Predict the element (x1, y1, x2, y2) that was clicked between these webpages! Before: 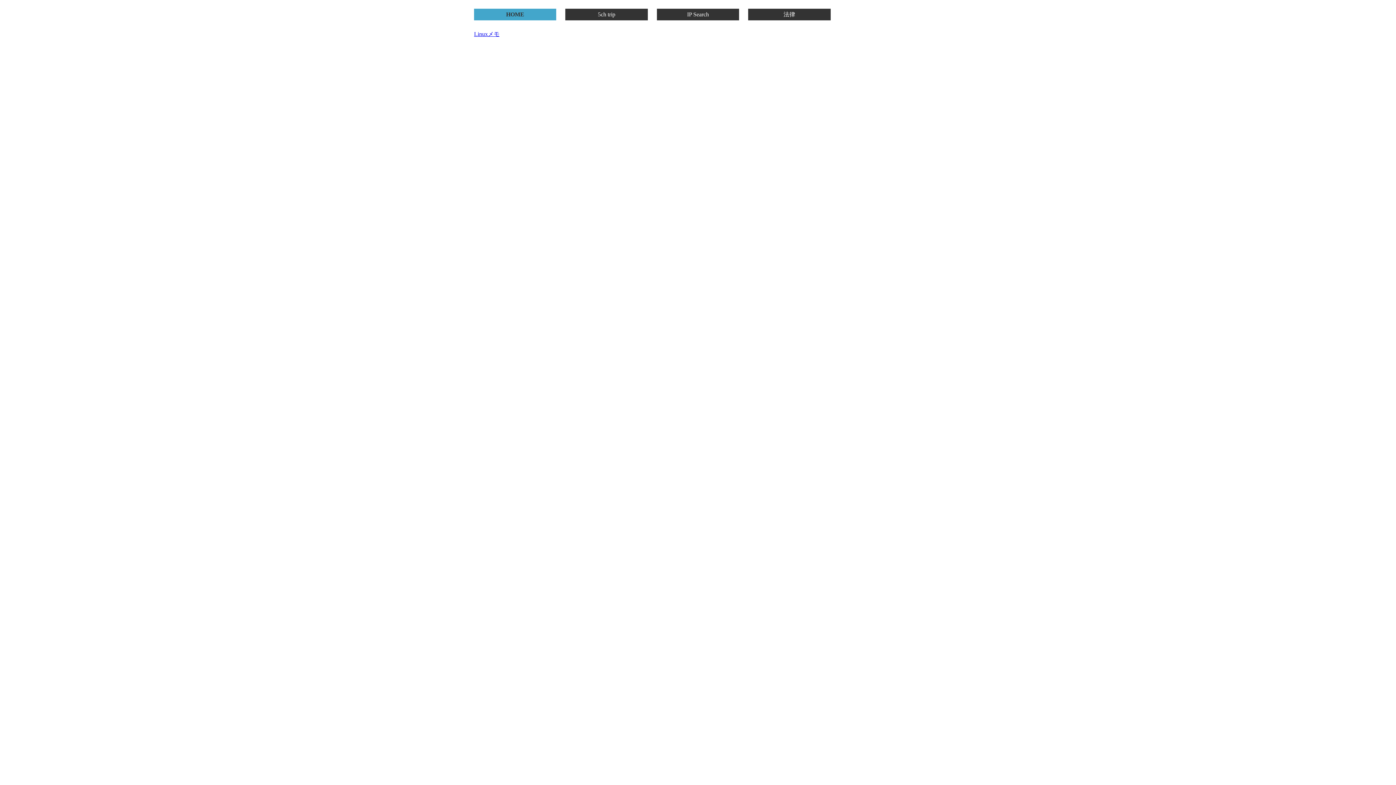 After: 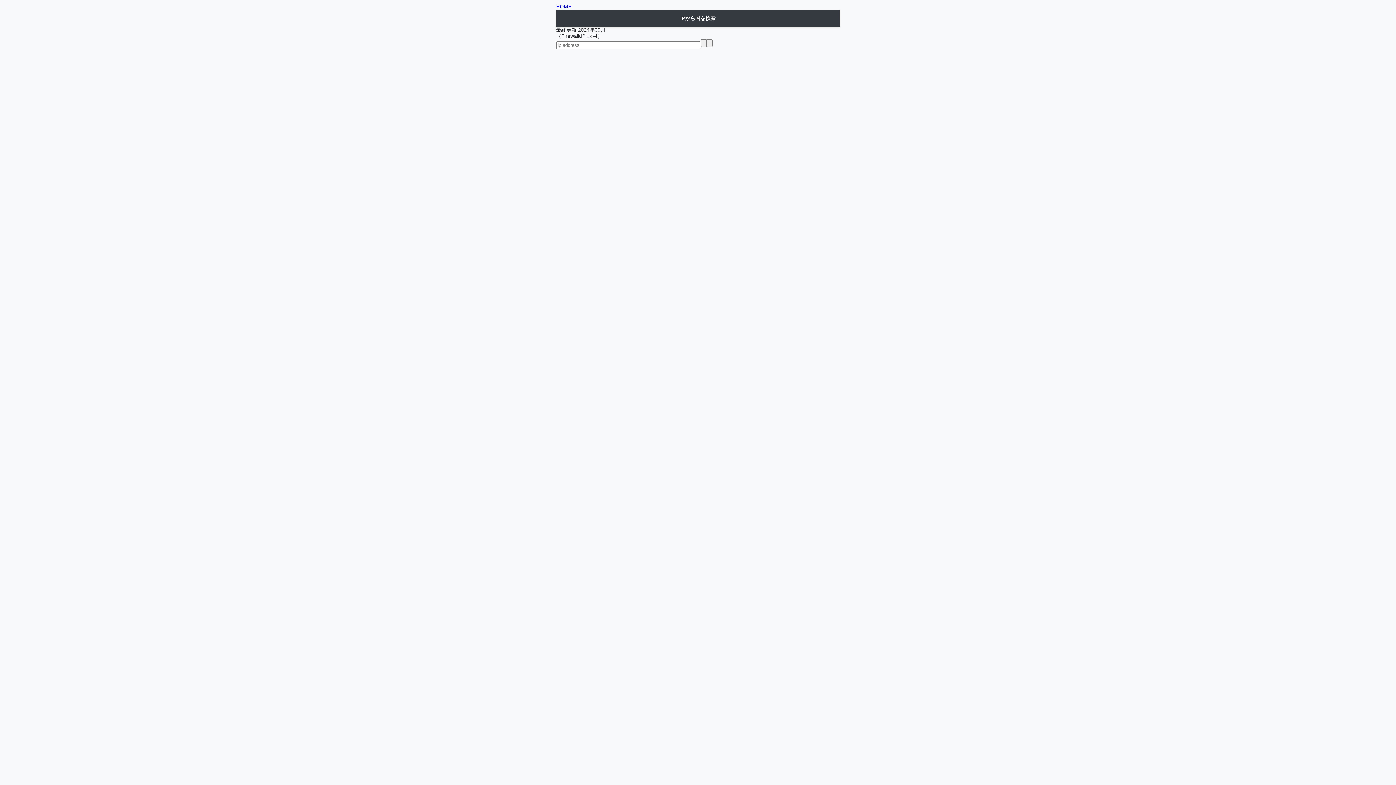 Action: label: IP Search bbox: (657, 10, 739, 18)